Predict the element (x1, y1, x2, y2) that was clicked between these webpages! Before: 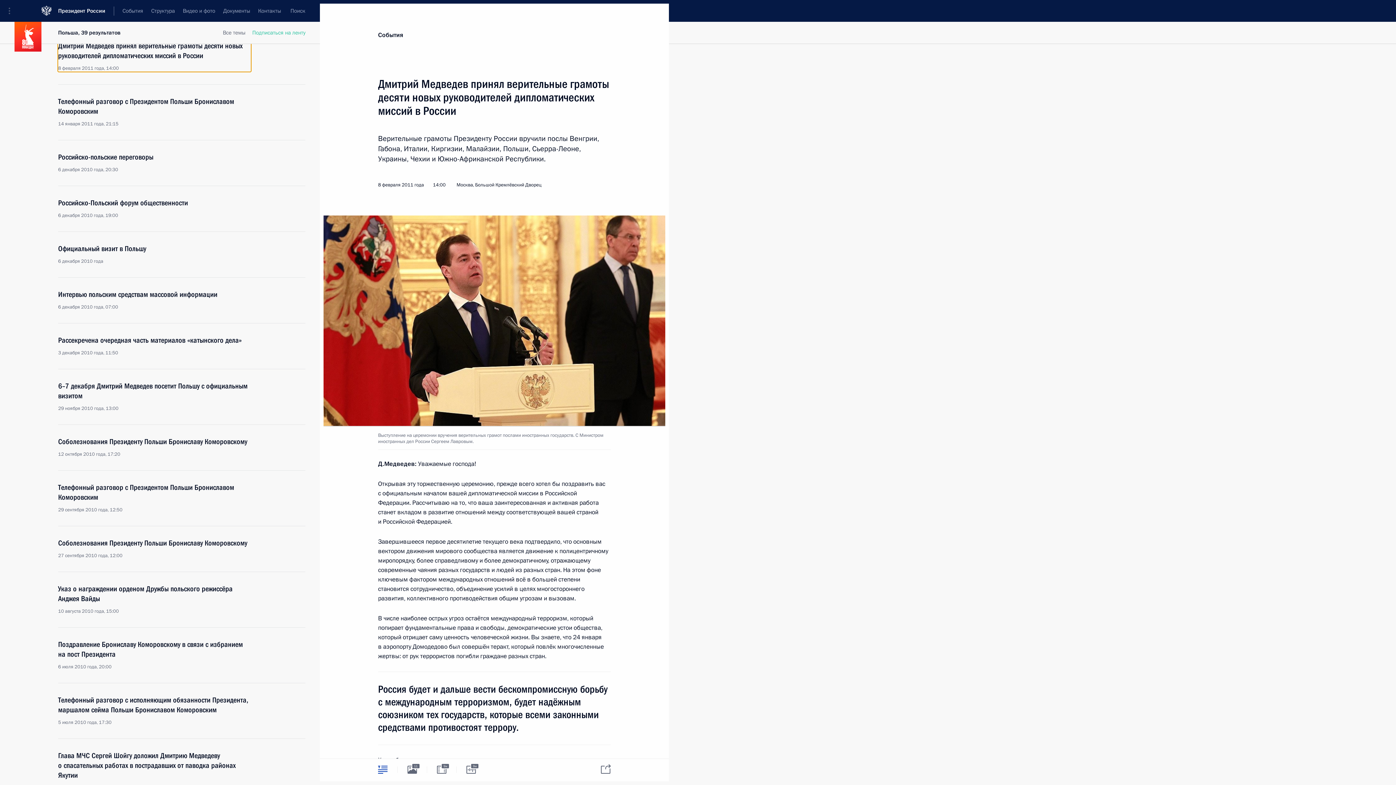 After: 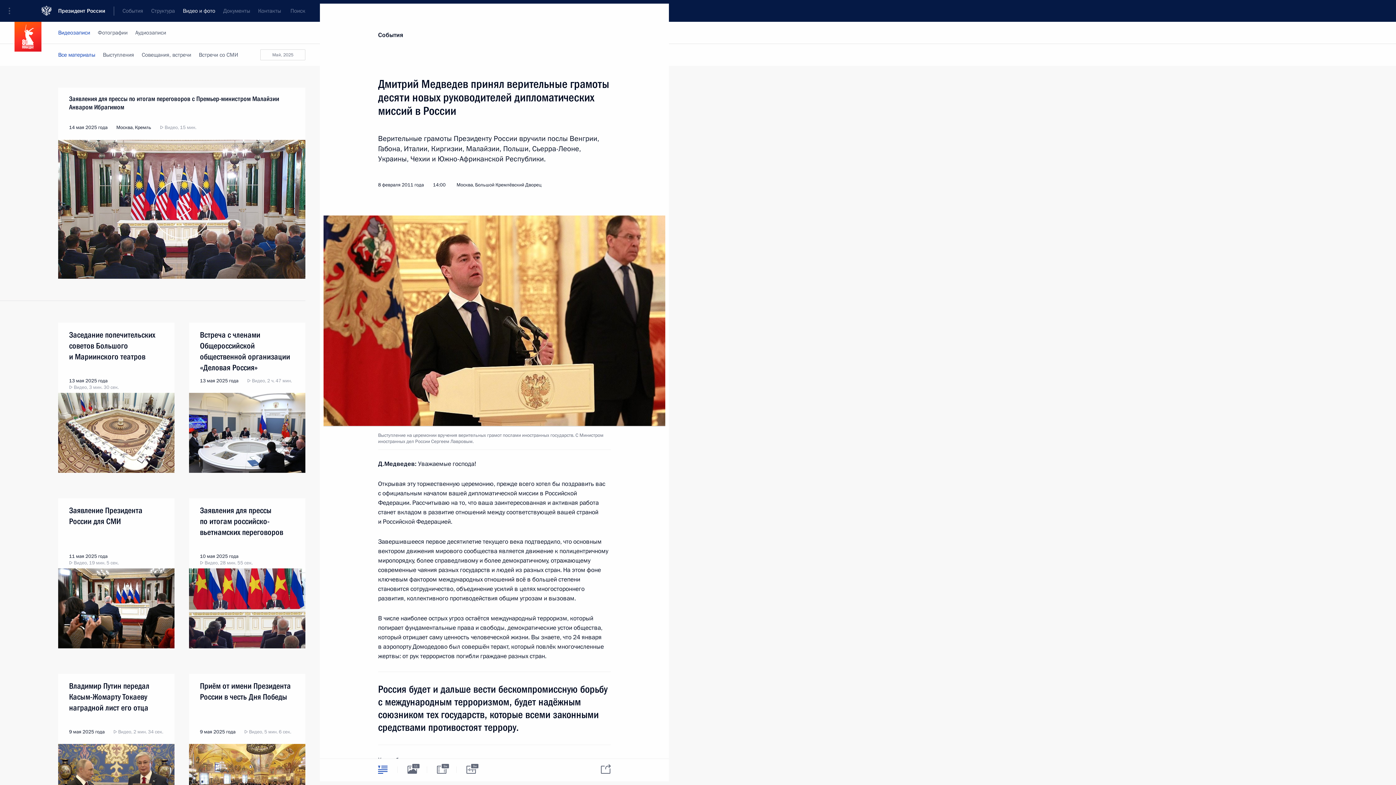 Action: bbox: (178, 0, 219, 21) label: Видео и фото